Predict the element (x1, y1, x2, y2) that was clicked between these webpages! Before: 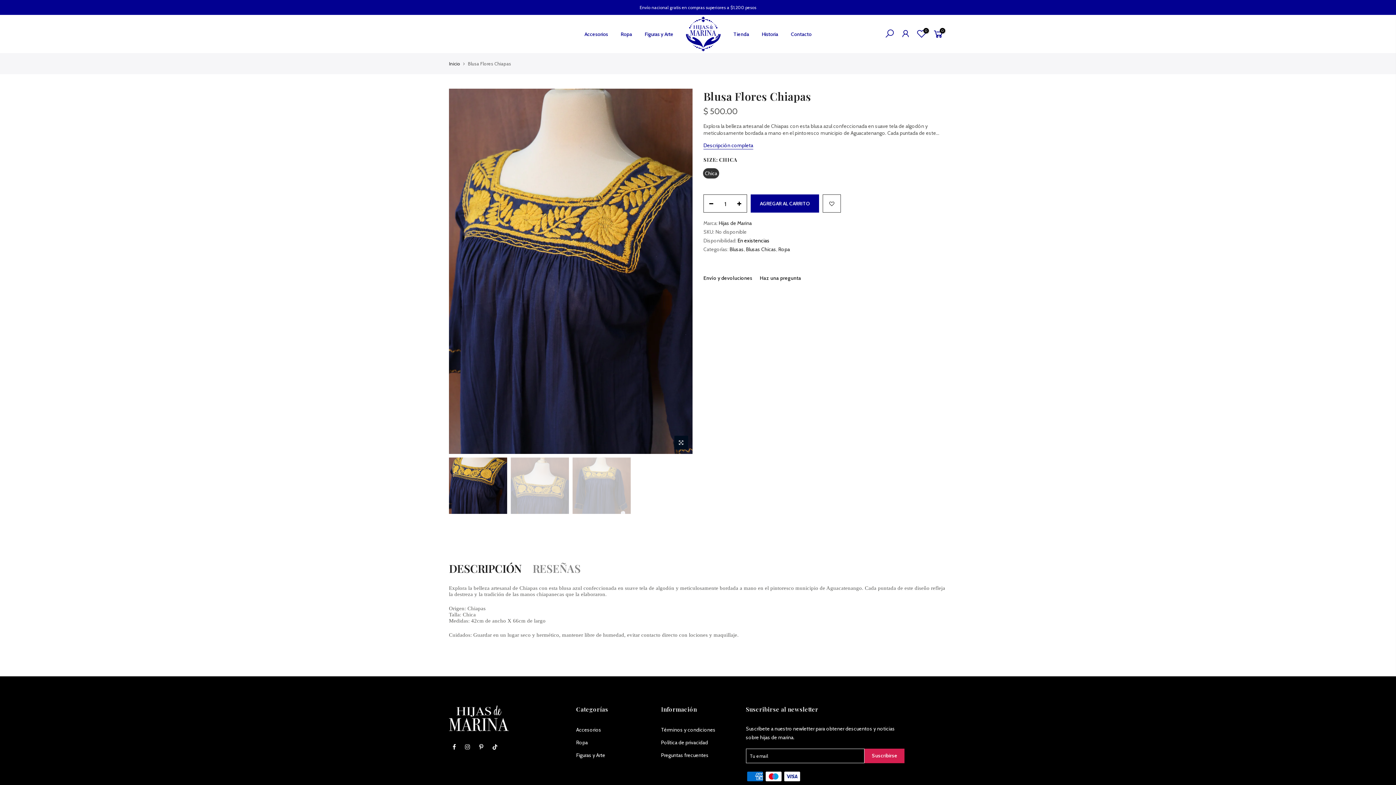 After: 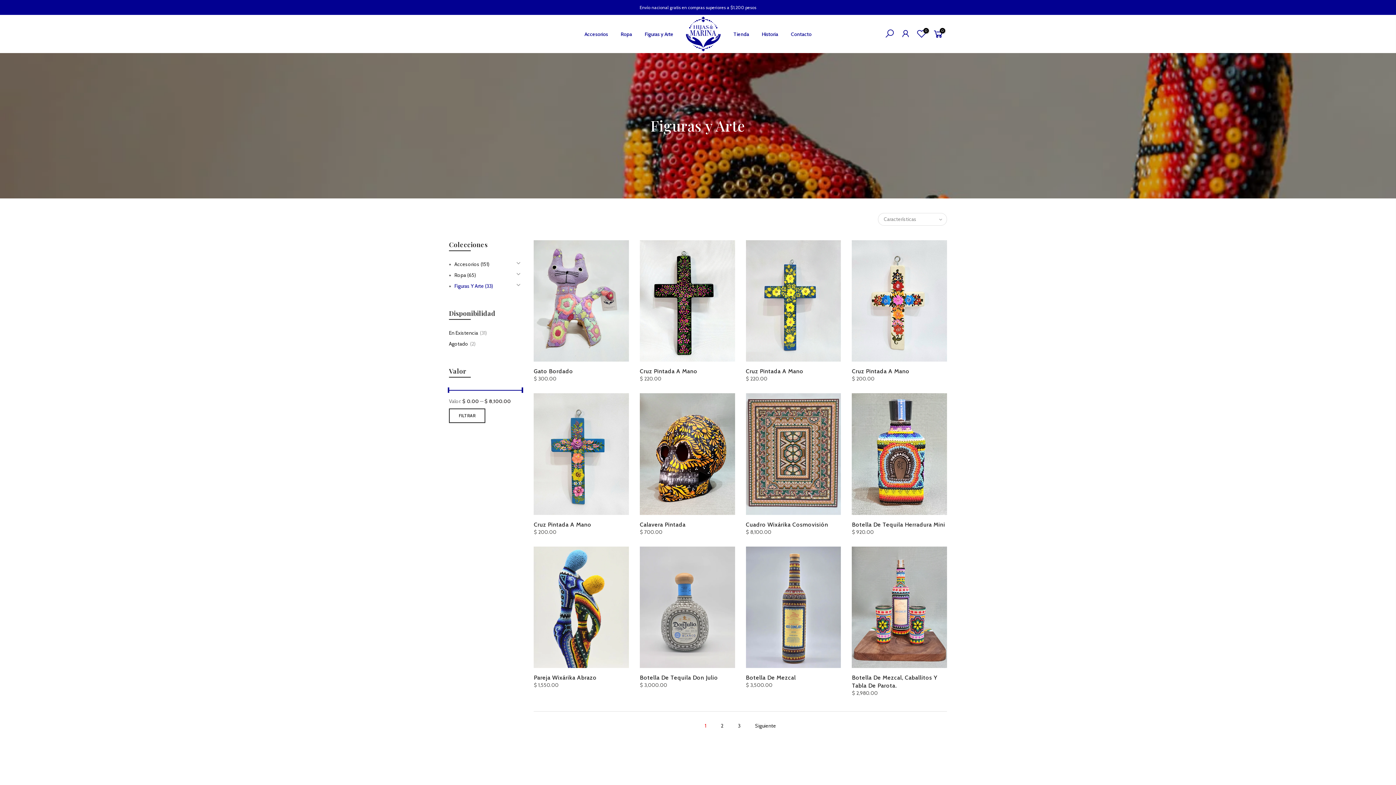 Action: label: Figuras y Arte bbox: (638, 22, 679, 45)